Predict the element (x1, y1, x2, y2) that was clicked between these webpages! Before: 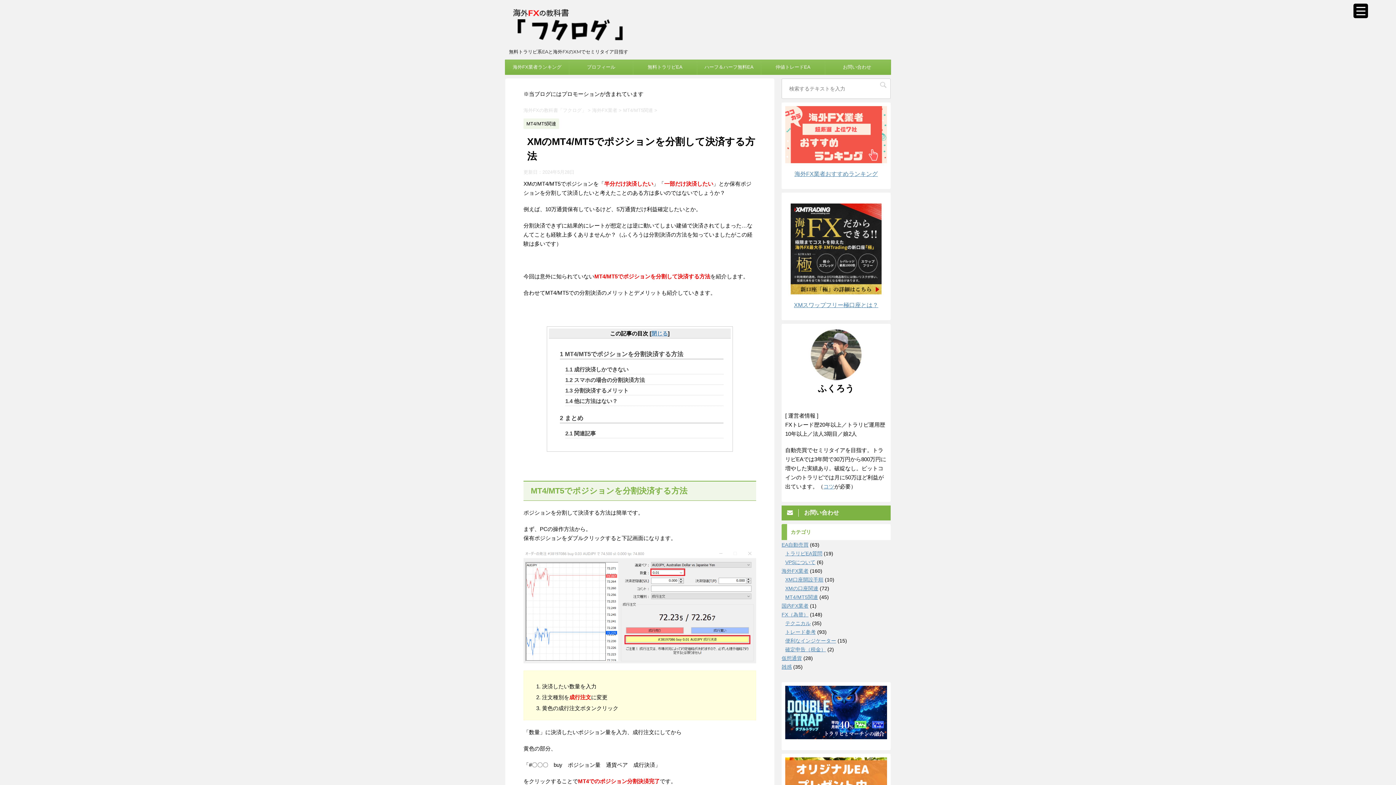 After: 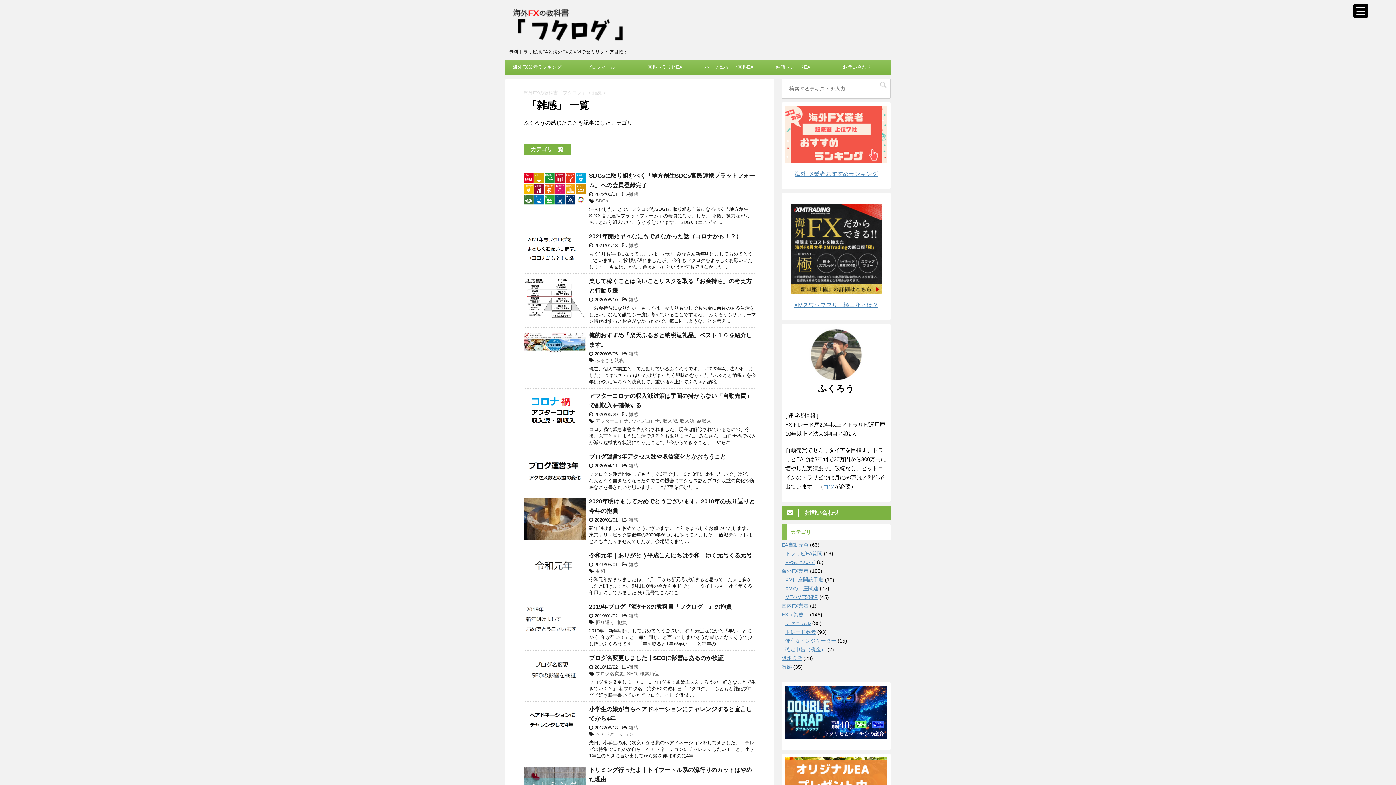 Action: bbox: (781, 664, 792, 670) label: 雑感